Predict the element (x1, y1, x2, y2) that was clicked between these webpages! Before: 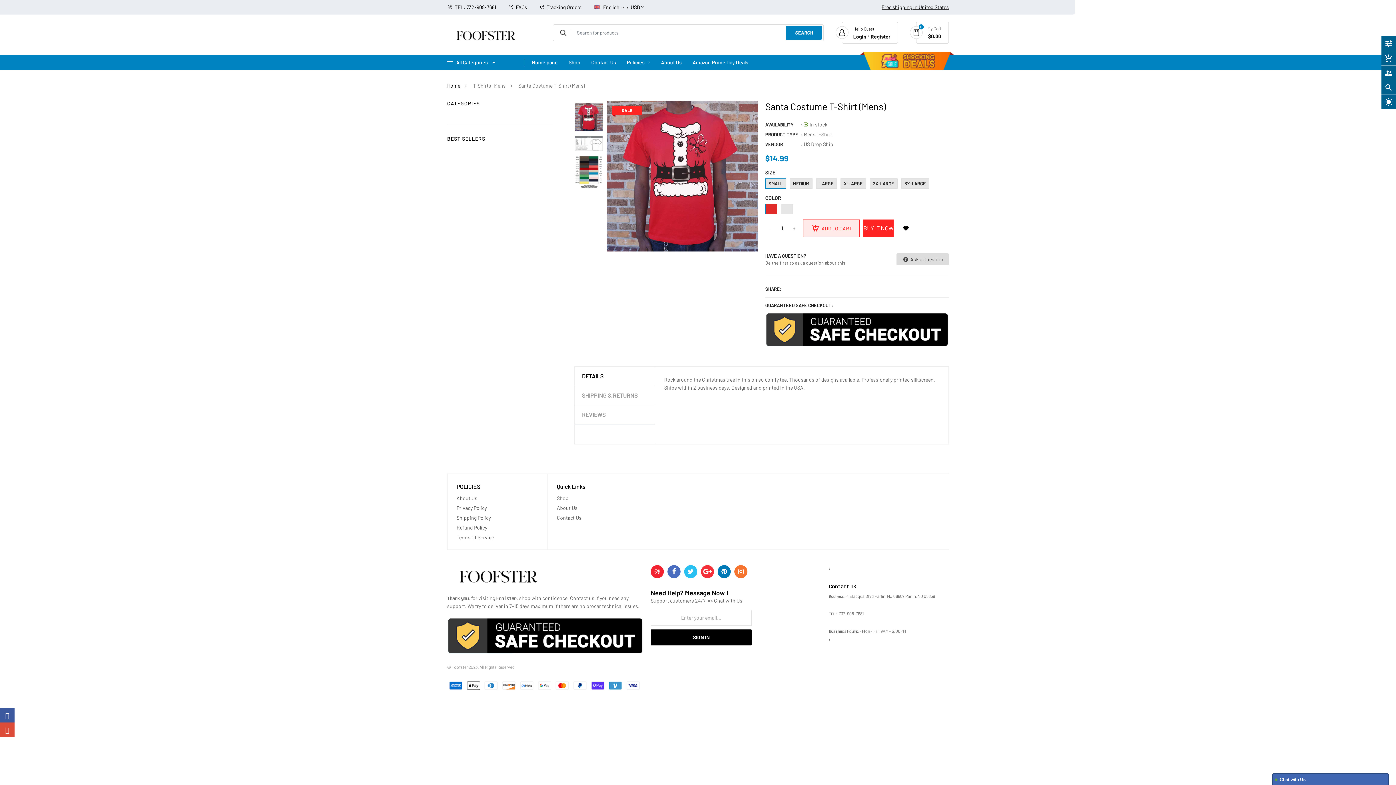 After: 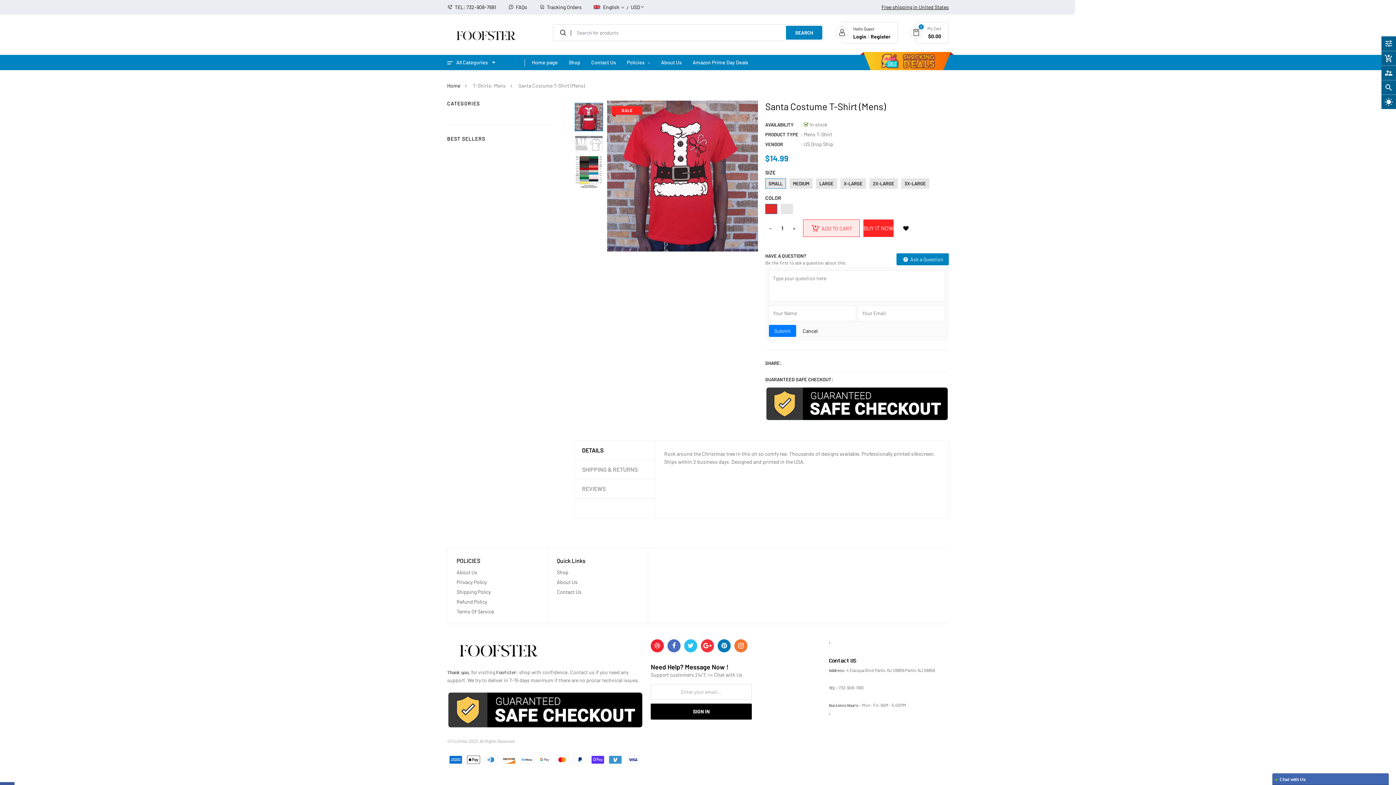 Action: label:  Ask a Question bbox: (896, 253, 949, 265)